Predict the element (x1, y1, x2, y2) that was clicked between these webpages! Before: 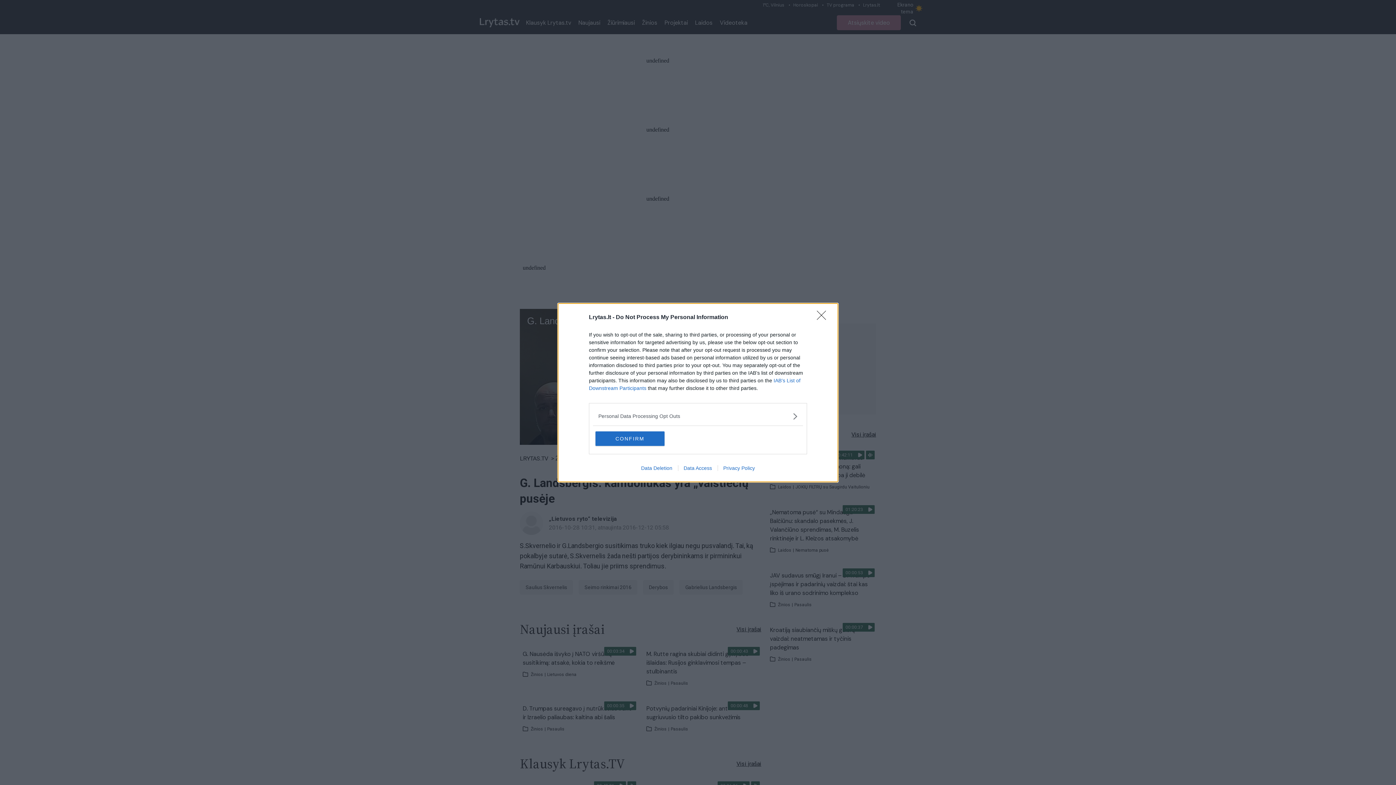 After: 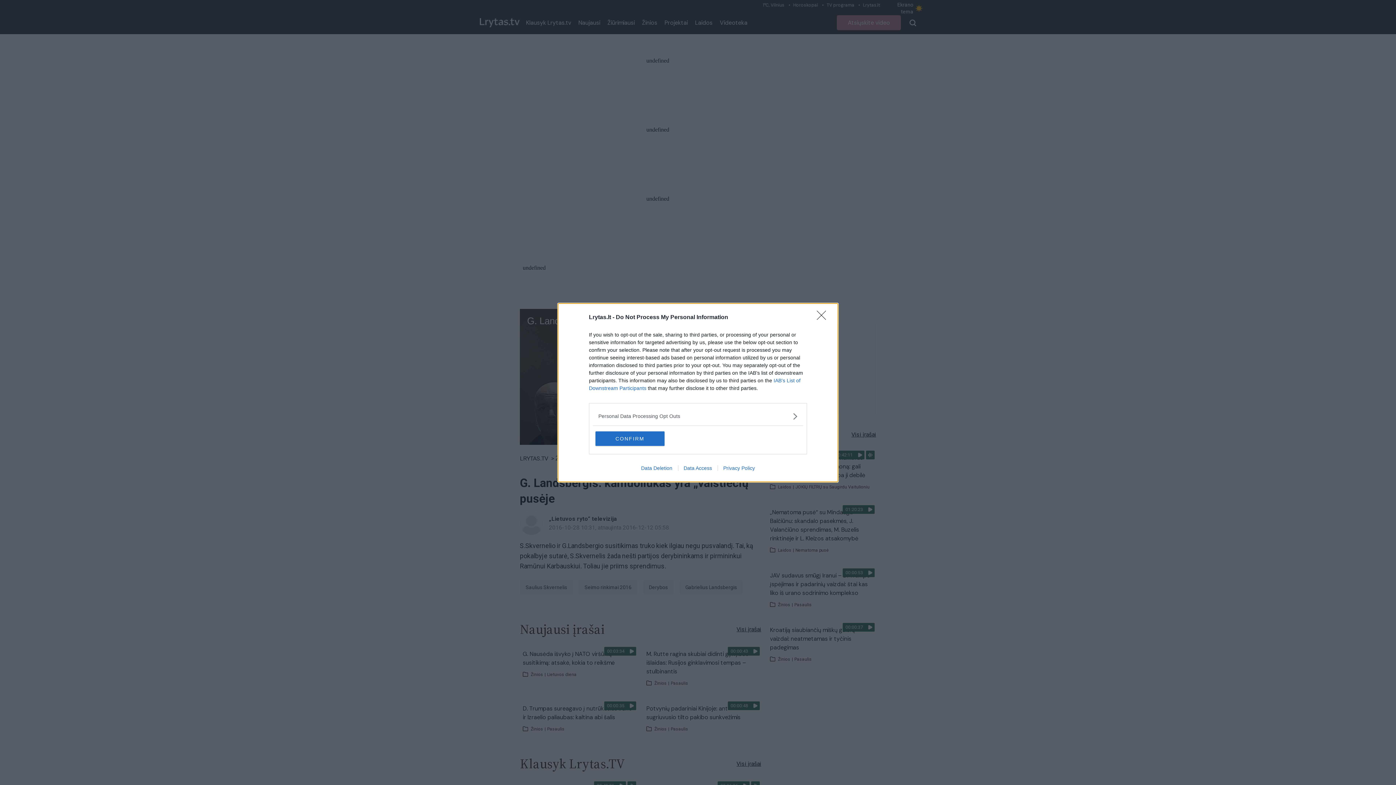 Action: bbox: (678, 465, 717, 471) label: Data Access